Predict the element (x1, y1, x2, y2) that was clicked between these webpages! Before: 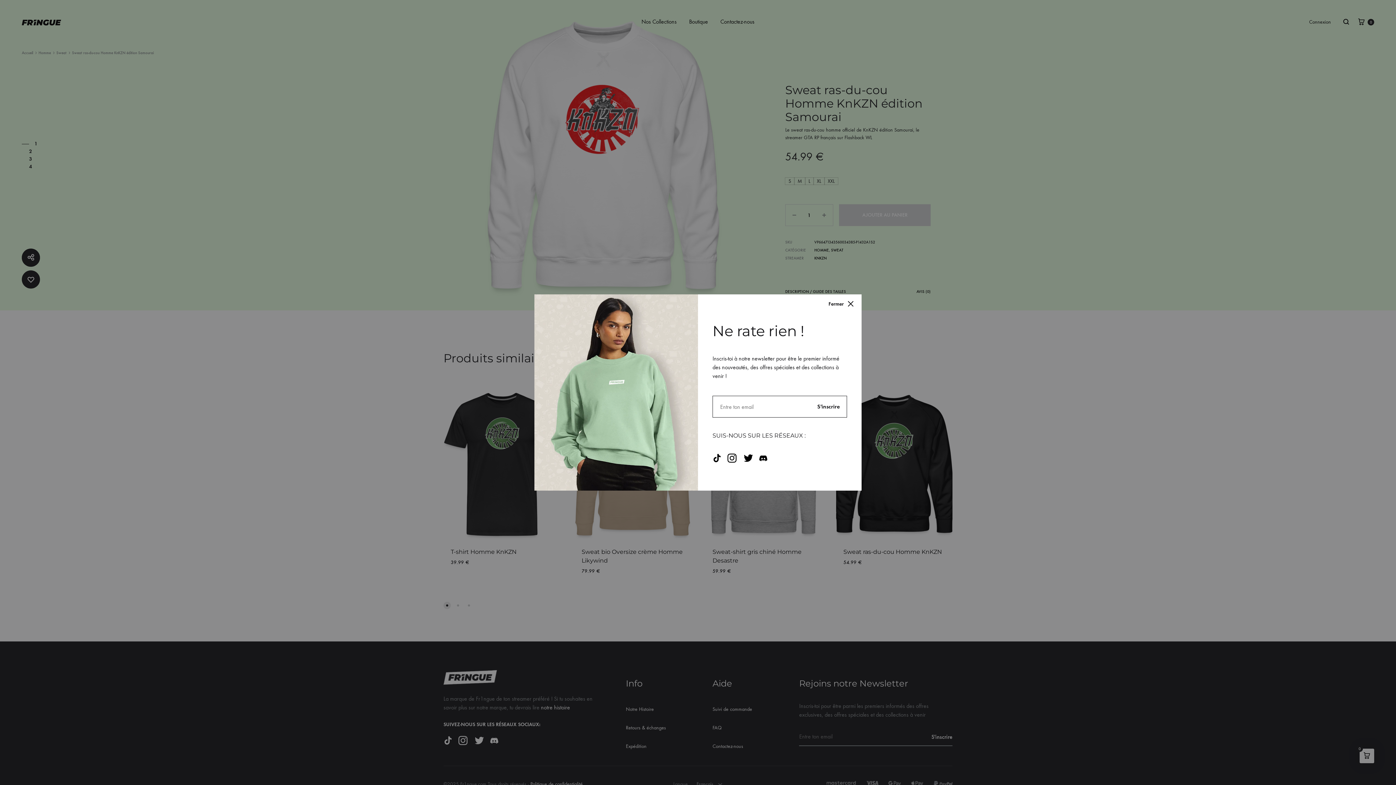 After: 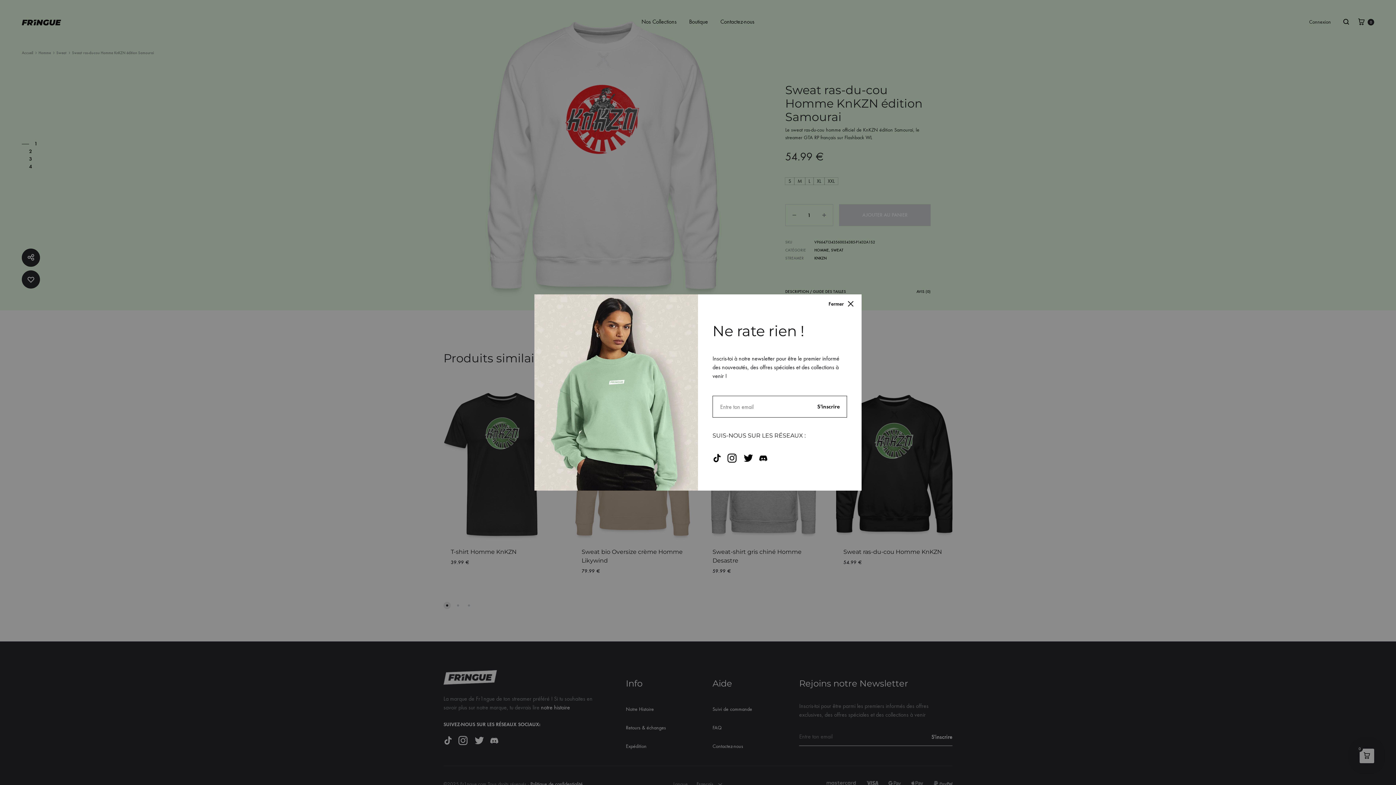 Action: bbox: (712, 457, 721, 464)